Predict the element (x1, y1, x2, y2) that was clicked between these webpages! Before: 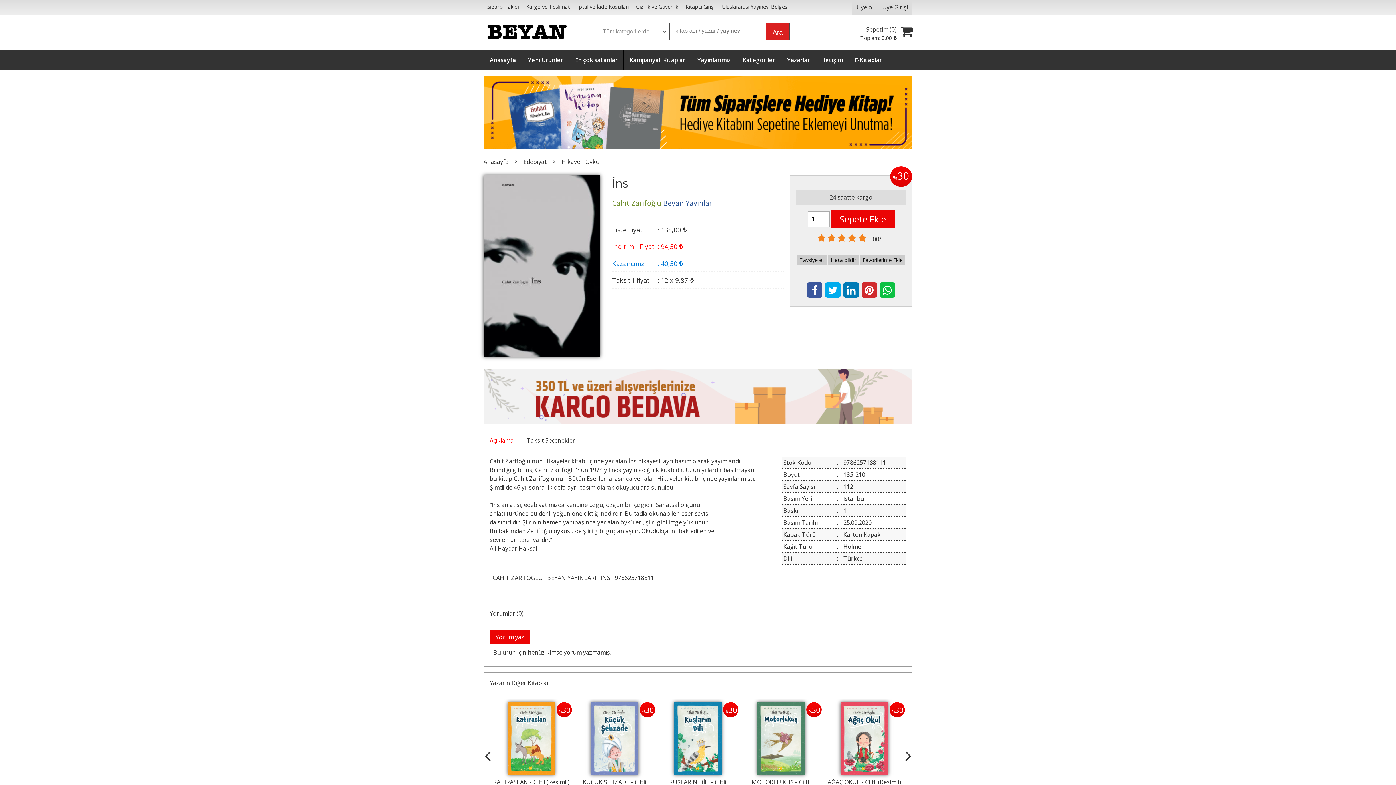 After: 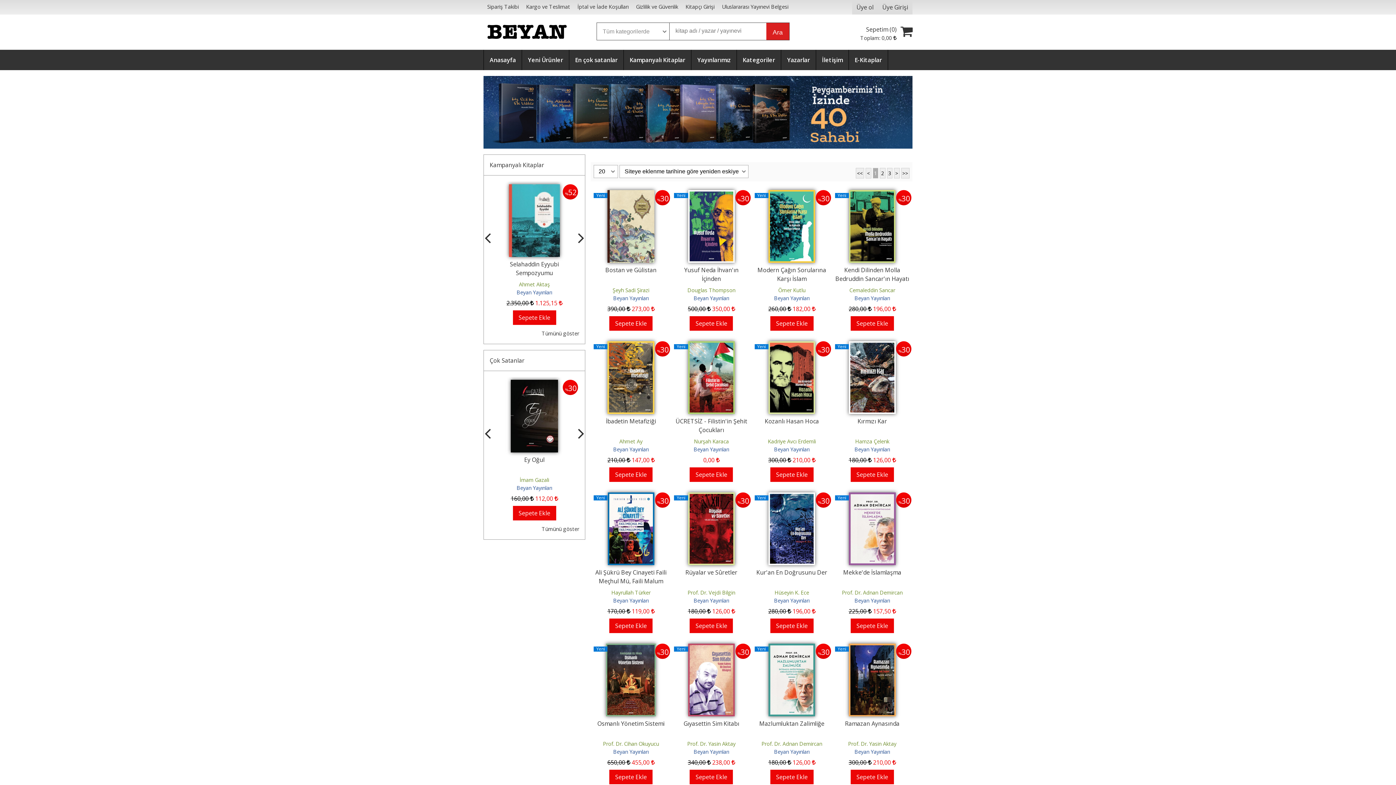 Action: bbox: (521, 49, 569, 70) label: Yeni Ürünler